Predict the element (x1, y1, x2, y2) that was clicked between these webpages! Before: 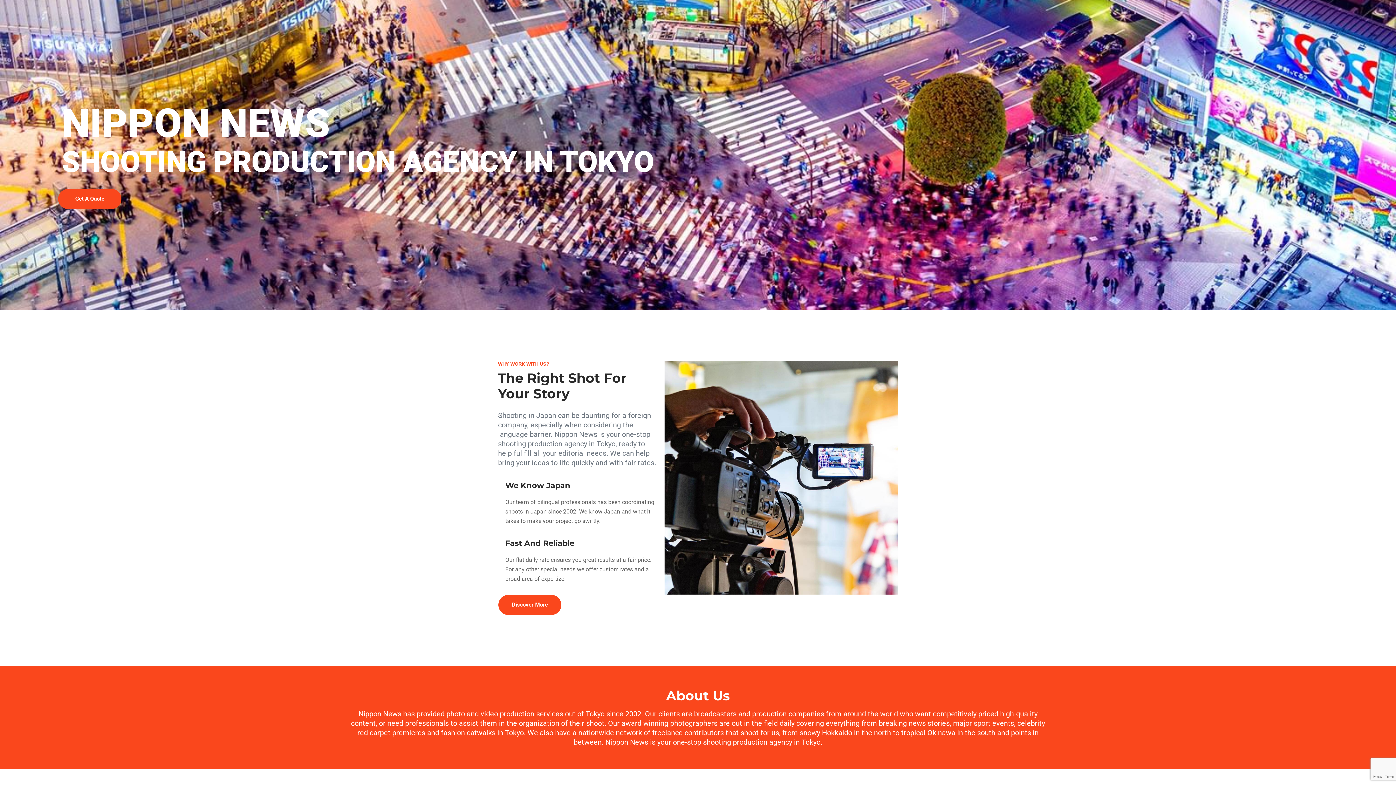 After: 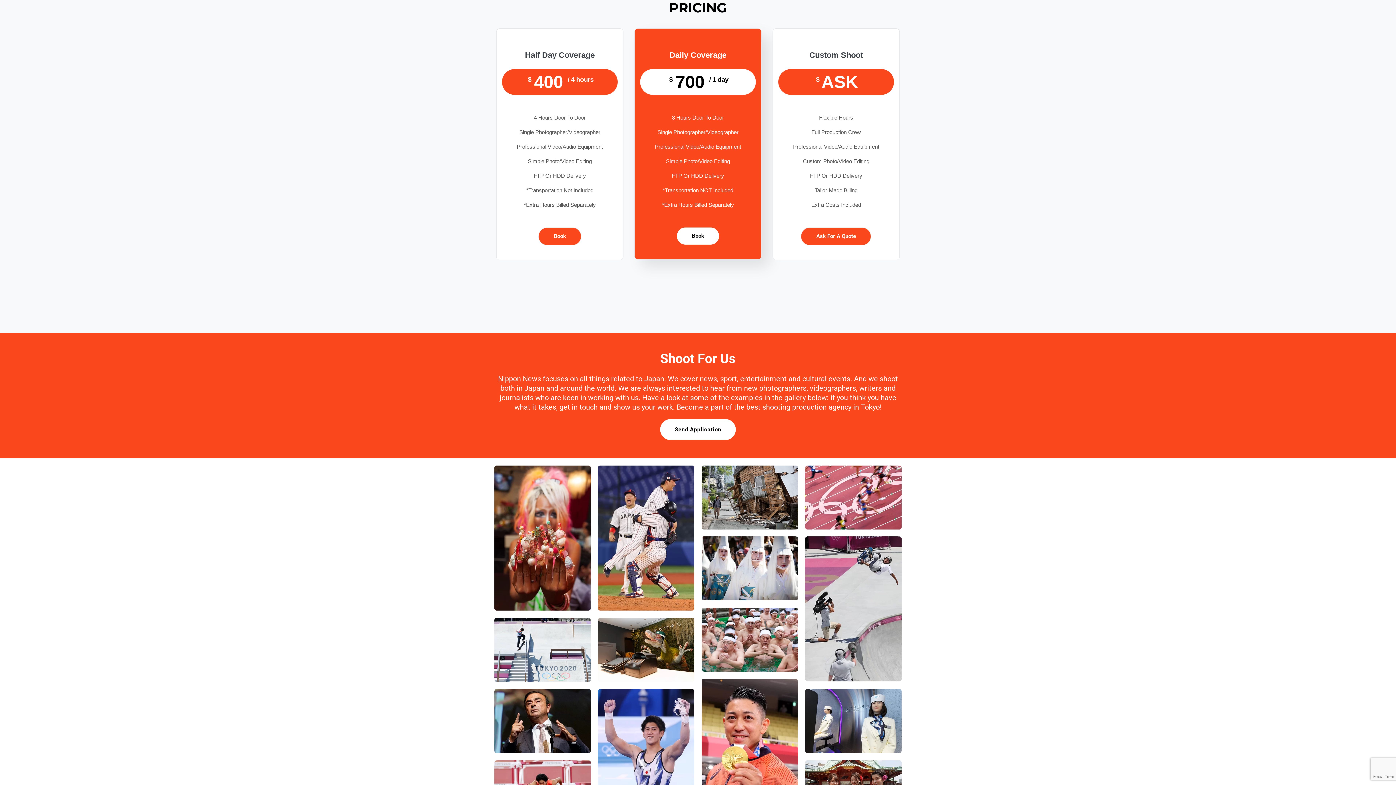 Action: label: Get A Quote bbox: (58, 188, 121, 208)